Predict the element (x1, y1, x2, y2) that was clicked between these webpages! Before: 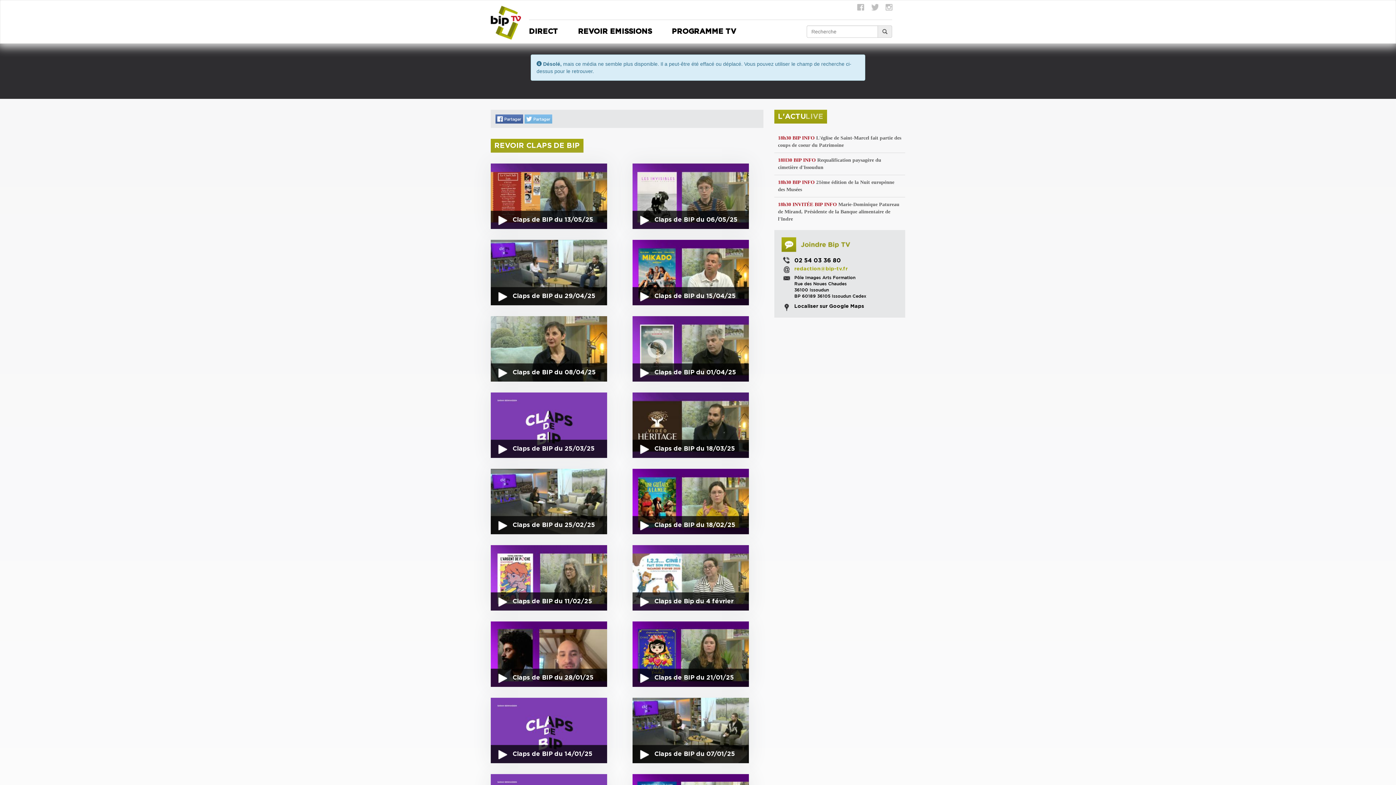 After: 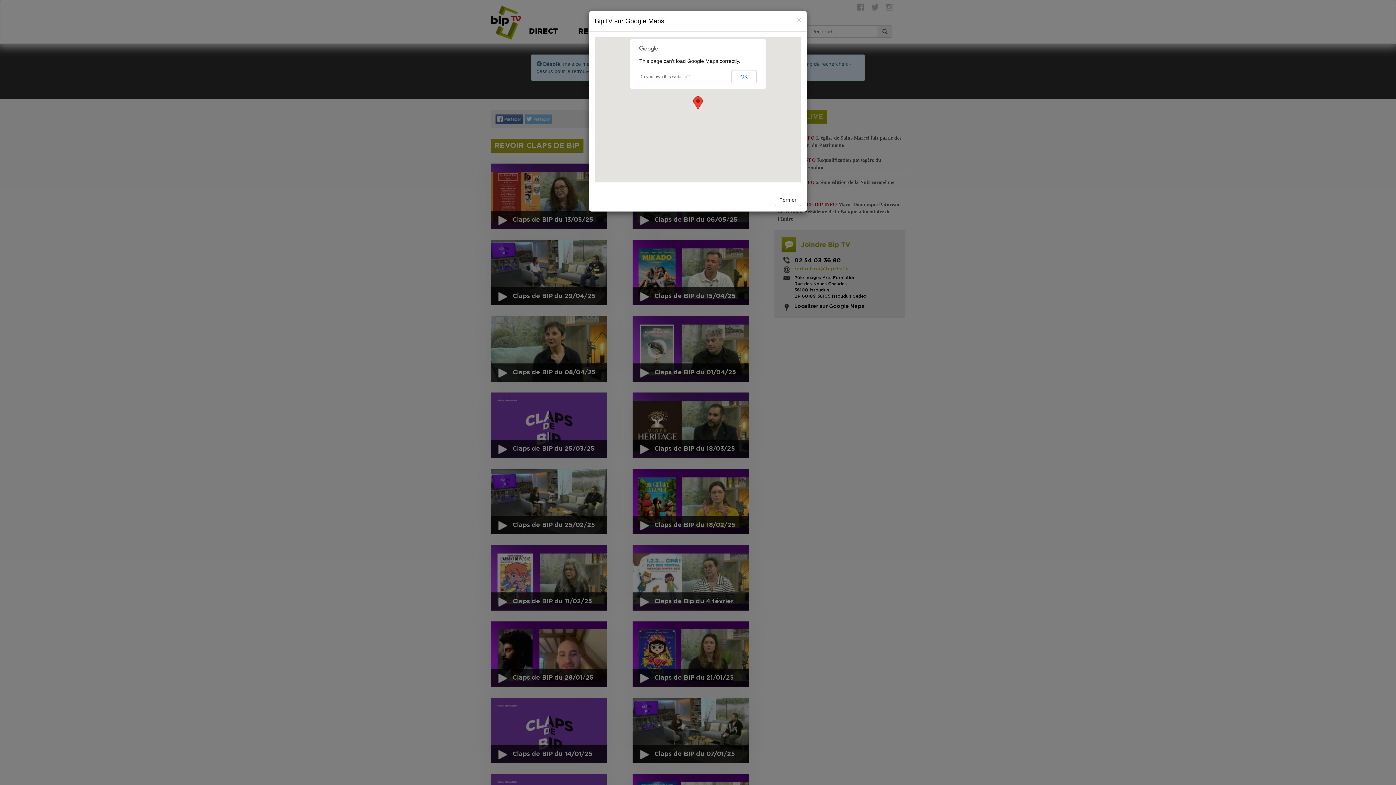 Action: bbox: (794, 304, 864, 309) label: Localiser sur Google Maps